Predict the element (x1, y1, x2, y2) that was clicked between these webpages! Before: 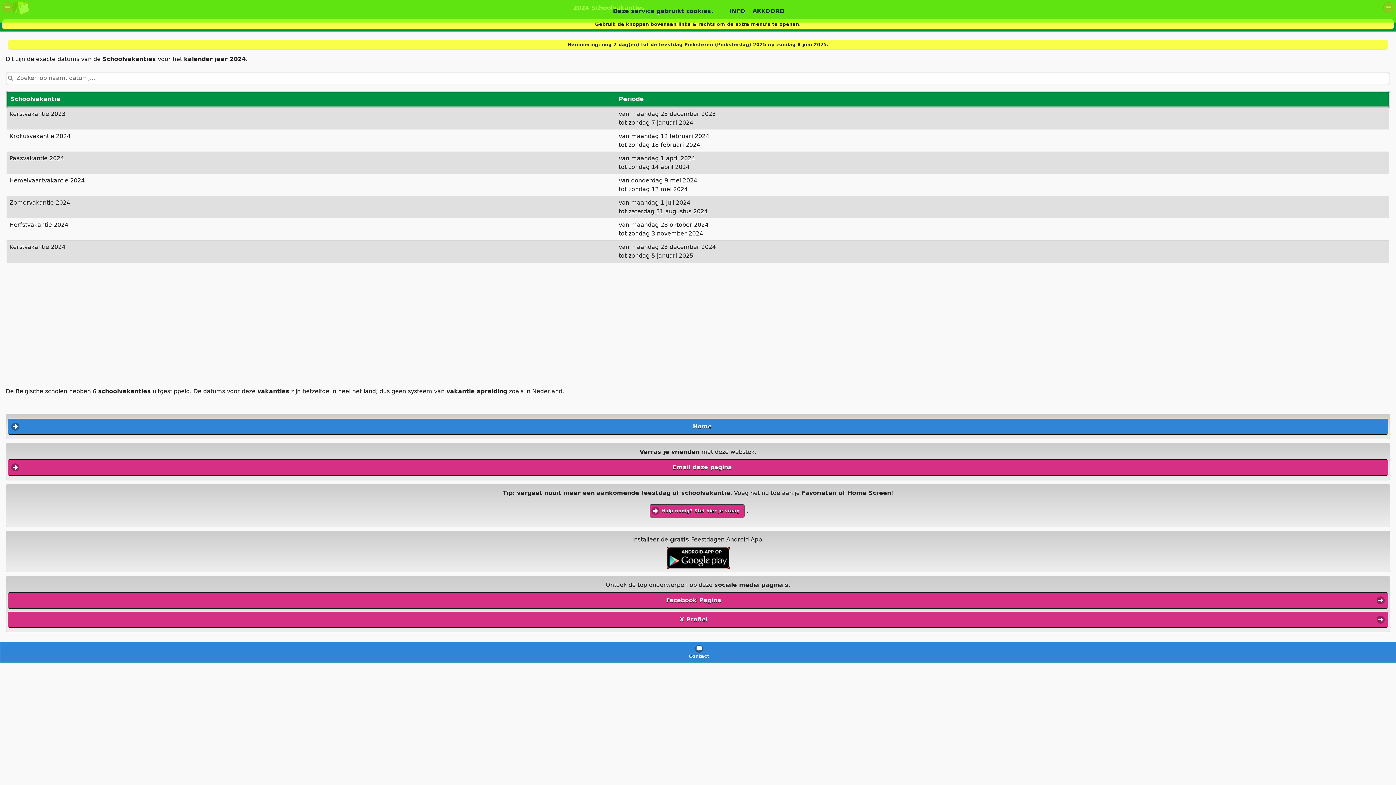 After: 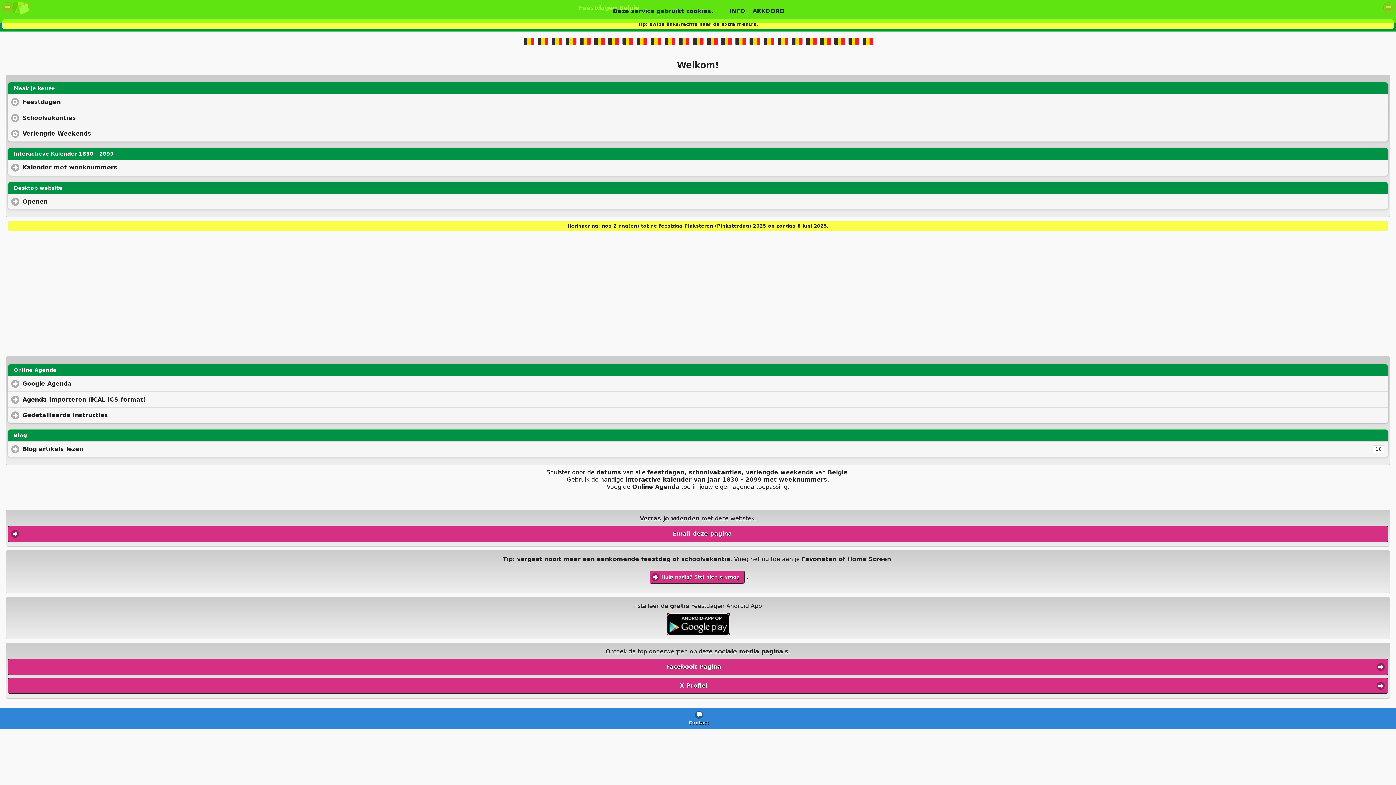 Action: label: Home bbox: (7, 418, 1388, 435)